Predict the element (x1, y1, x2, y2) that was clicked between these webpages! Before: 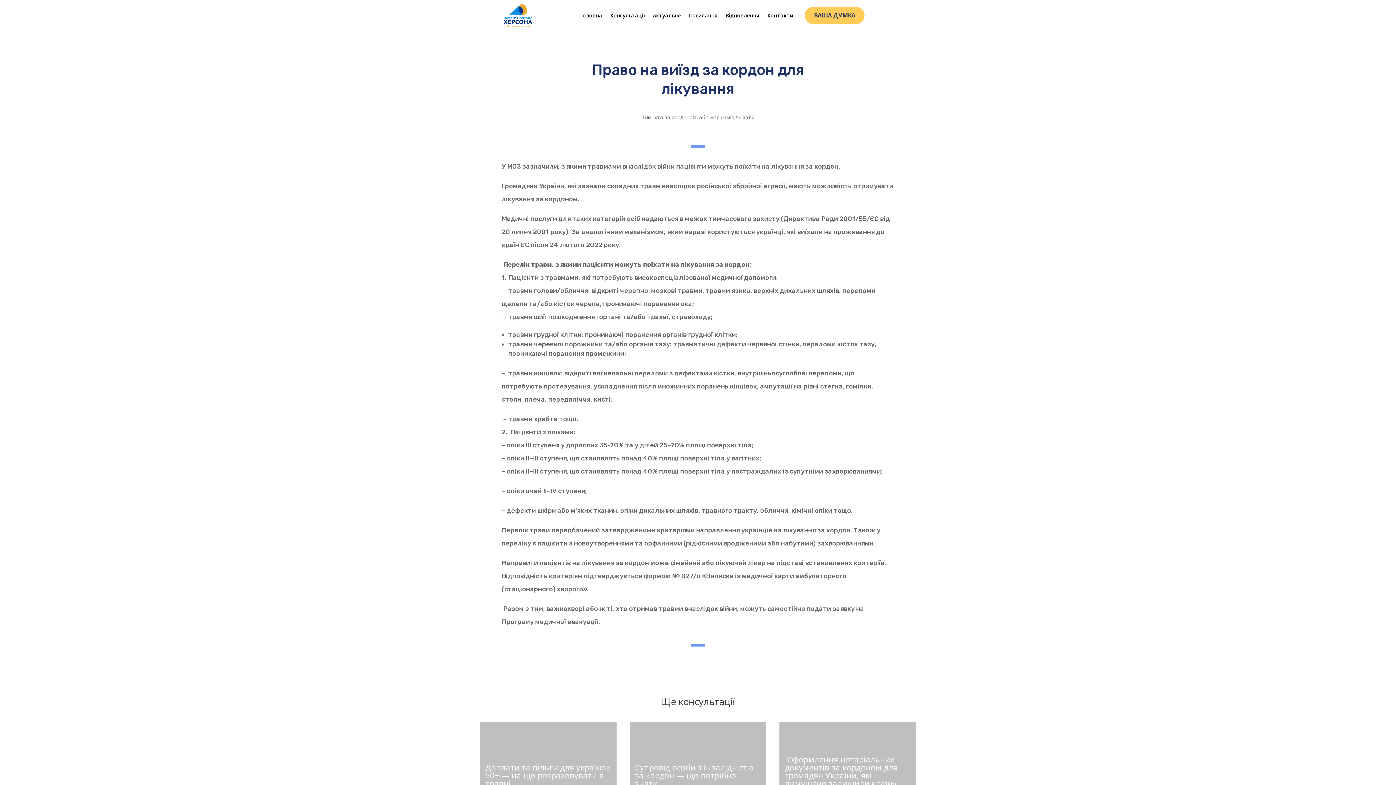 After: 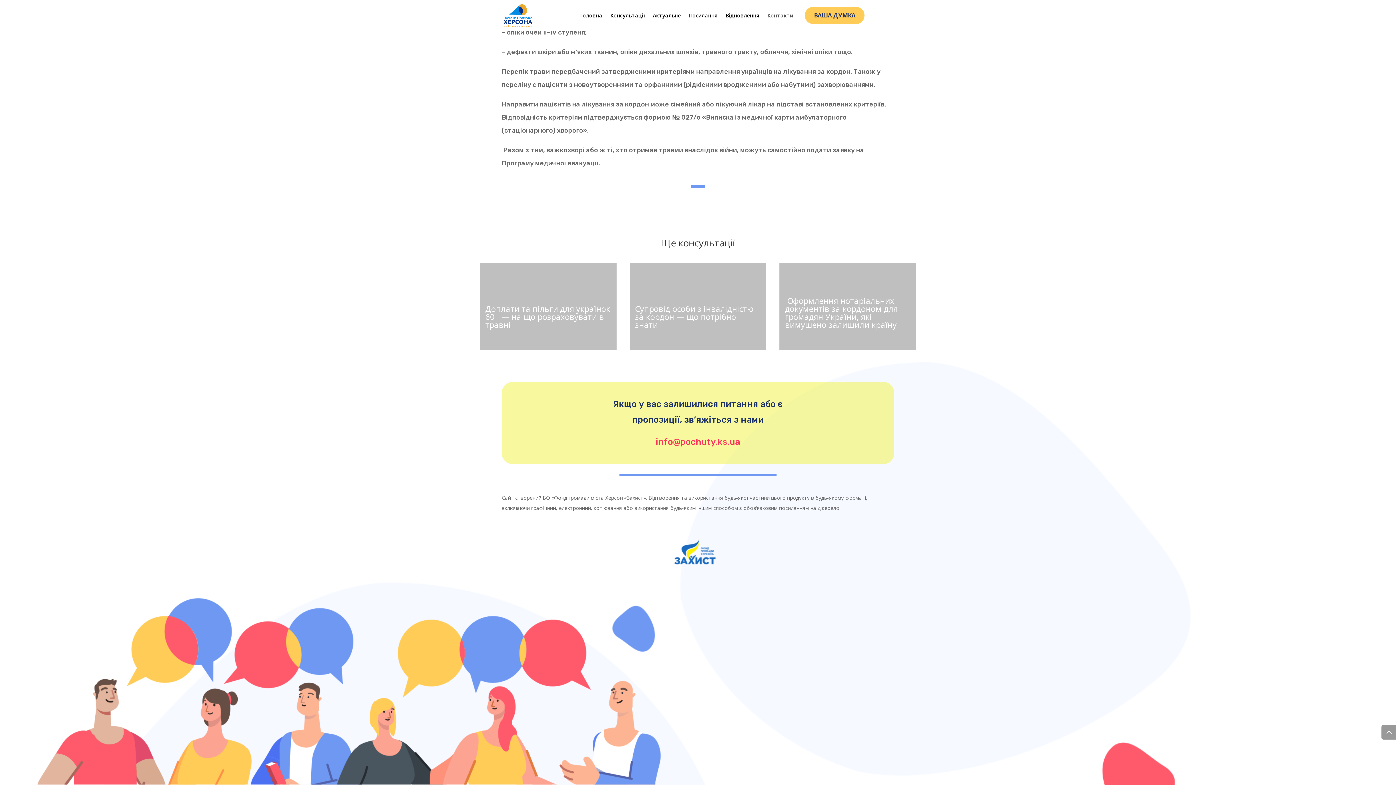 Action: label: Контакти bbox: (767, 1, 793, 29)